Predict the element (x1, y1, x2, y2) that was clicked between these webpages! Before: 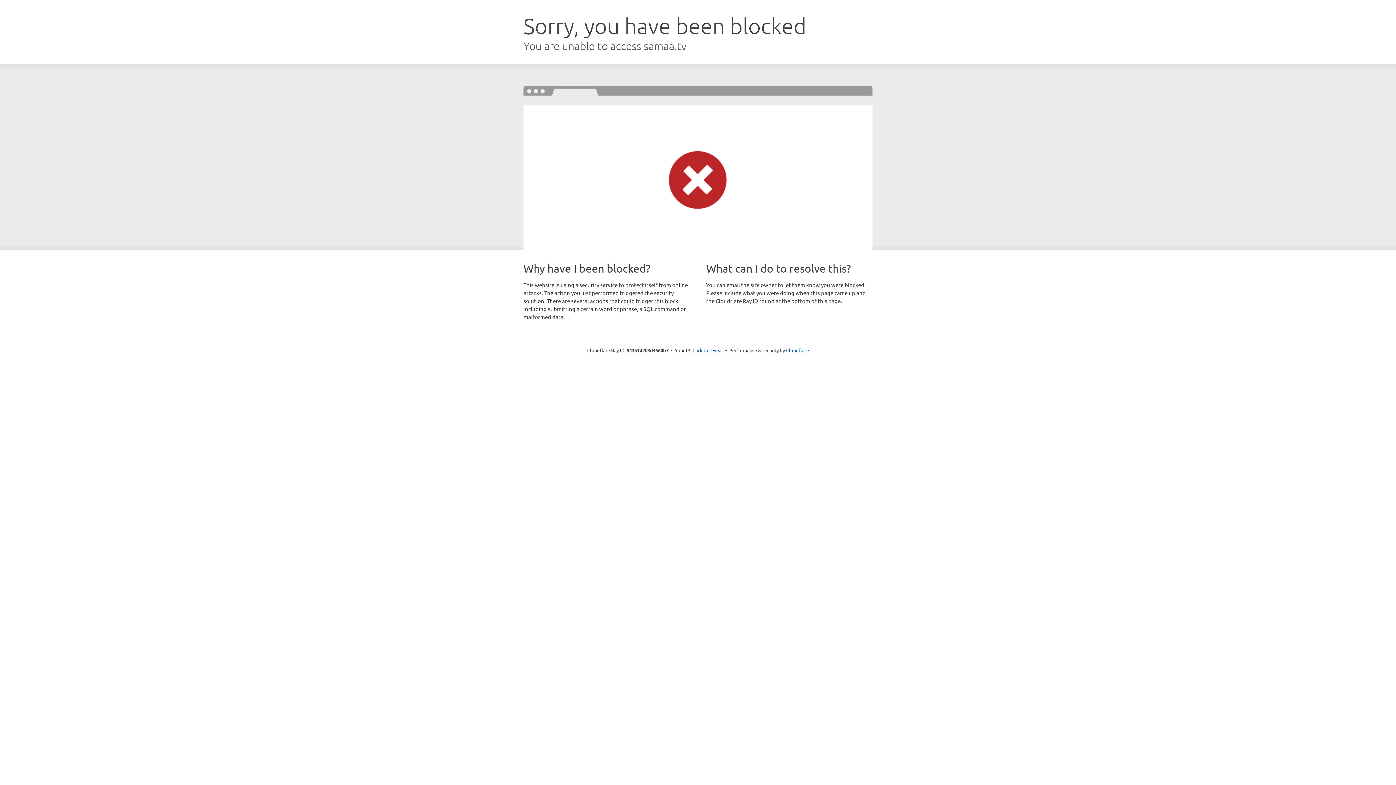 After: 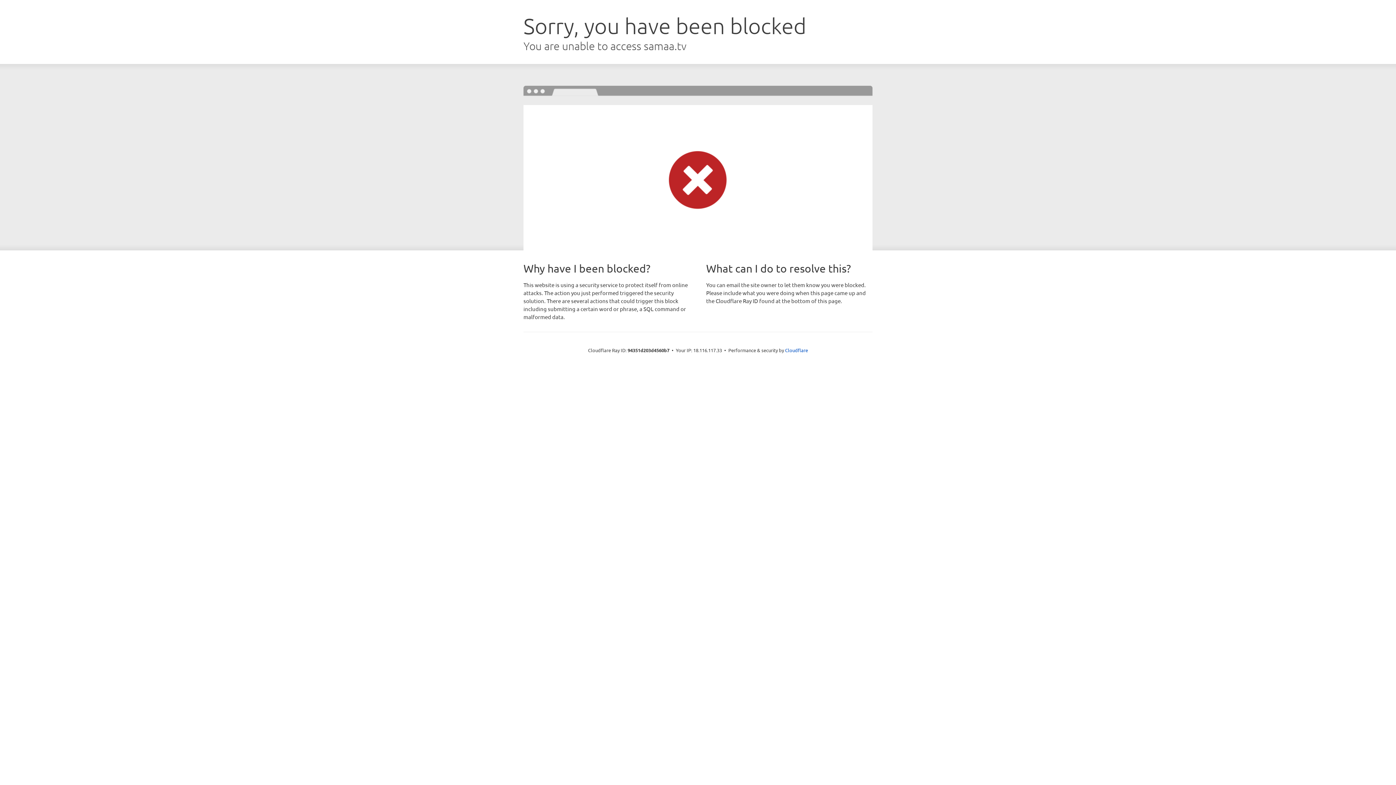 Action: bbox: (692, 346, 723, 353) label: Click to reveal